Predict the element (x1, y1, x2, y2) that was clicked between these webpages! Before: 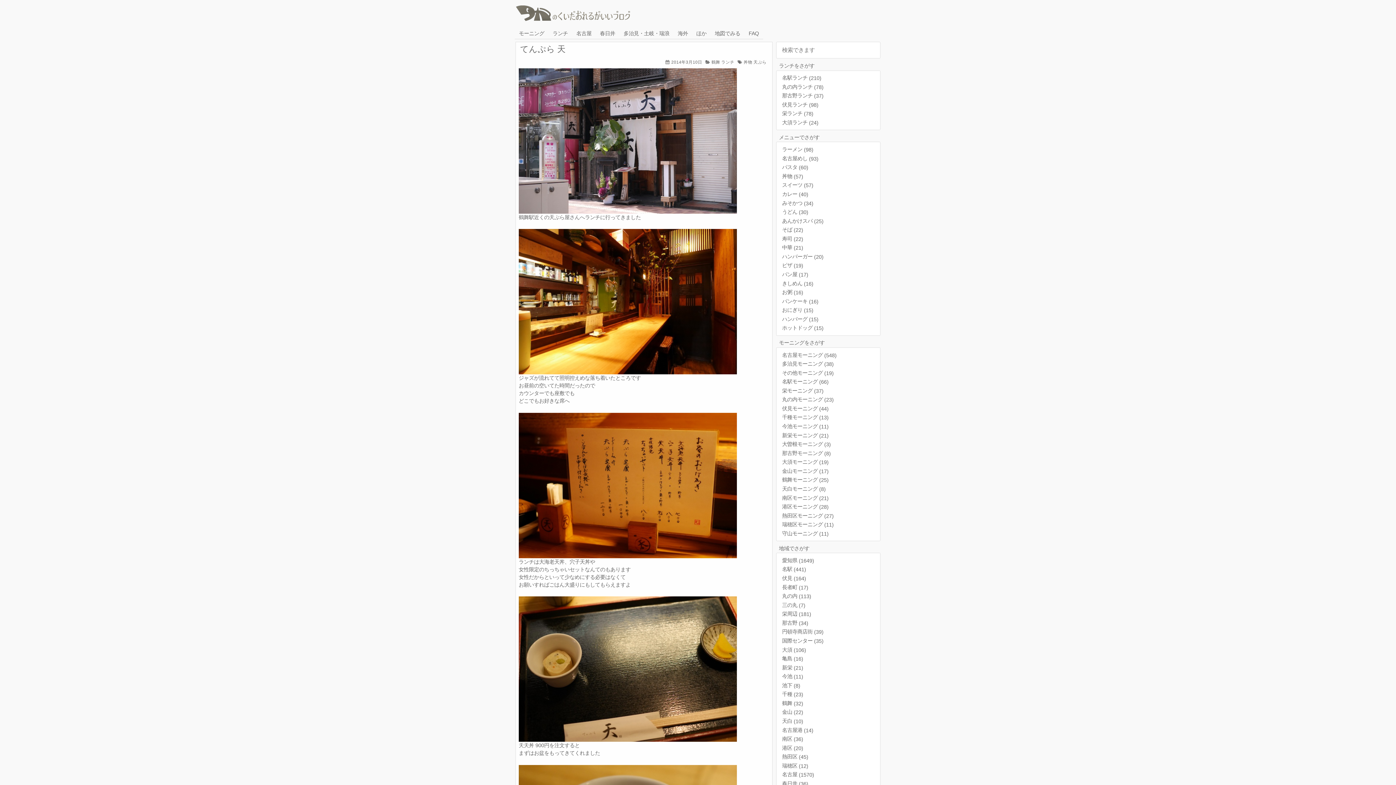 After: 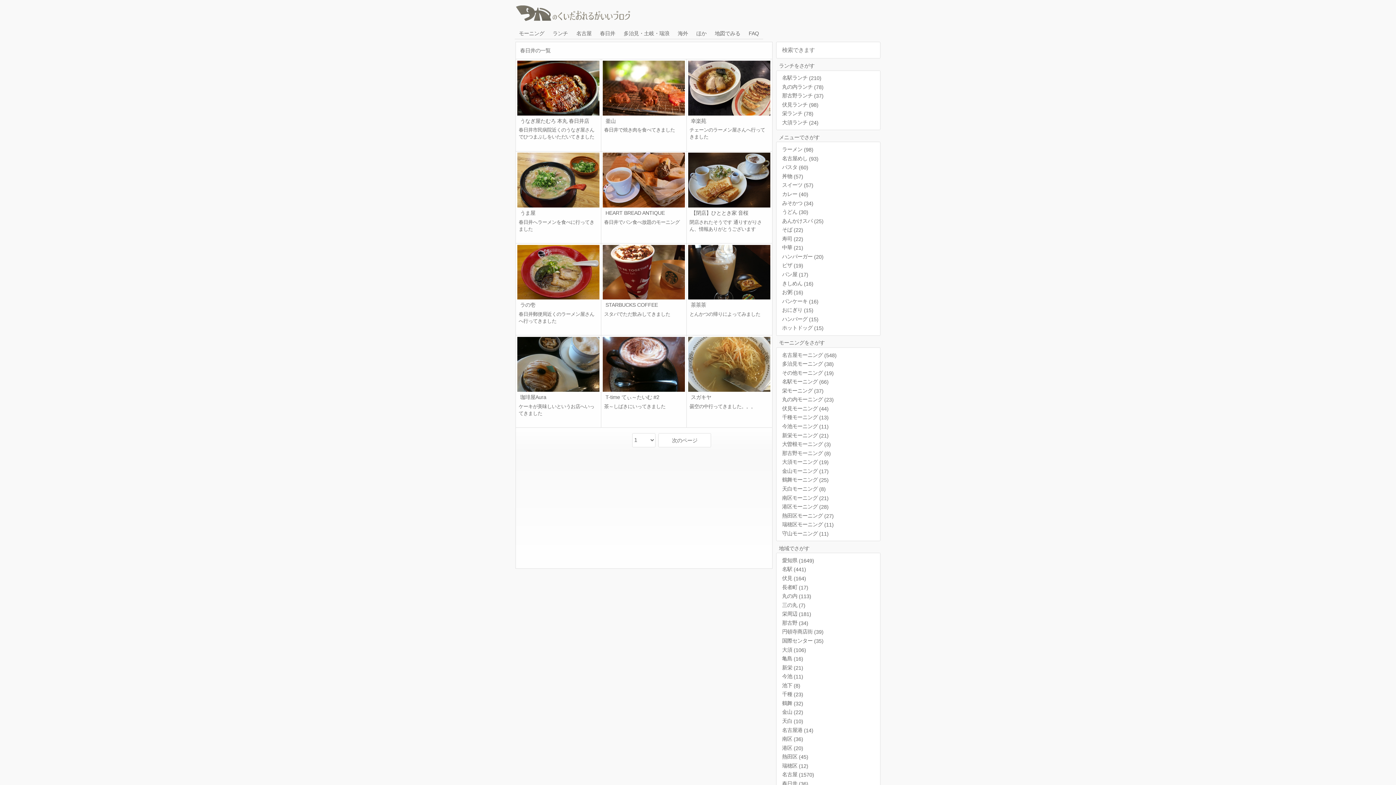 Action: label: 春日井 bbox: (600, 30, 615, 36)